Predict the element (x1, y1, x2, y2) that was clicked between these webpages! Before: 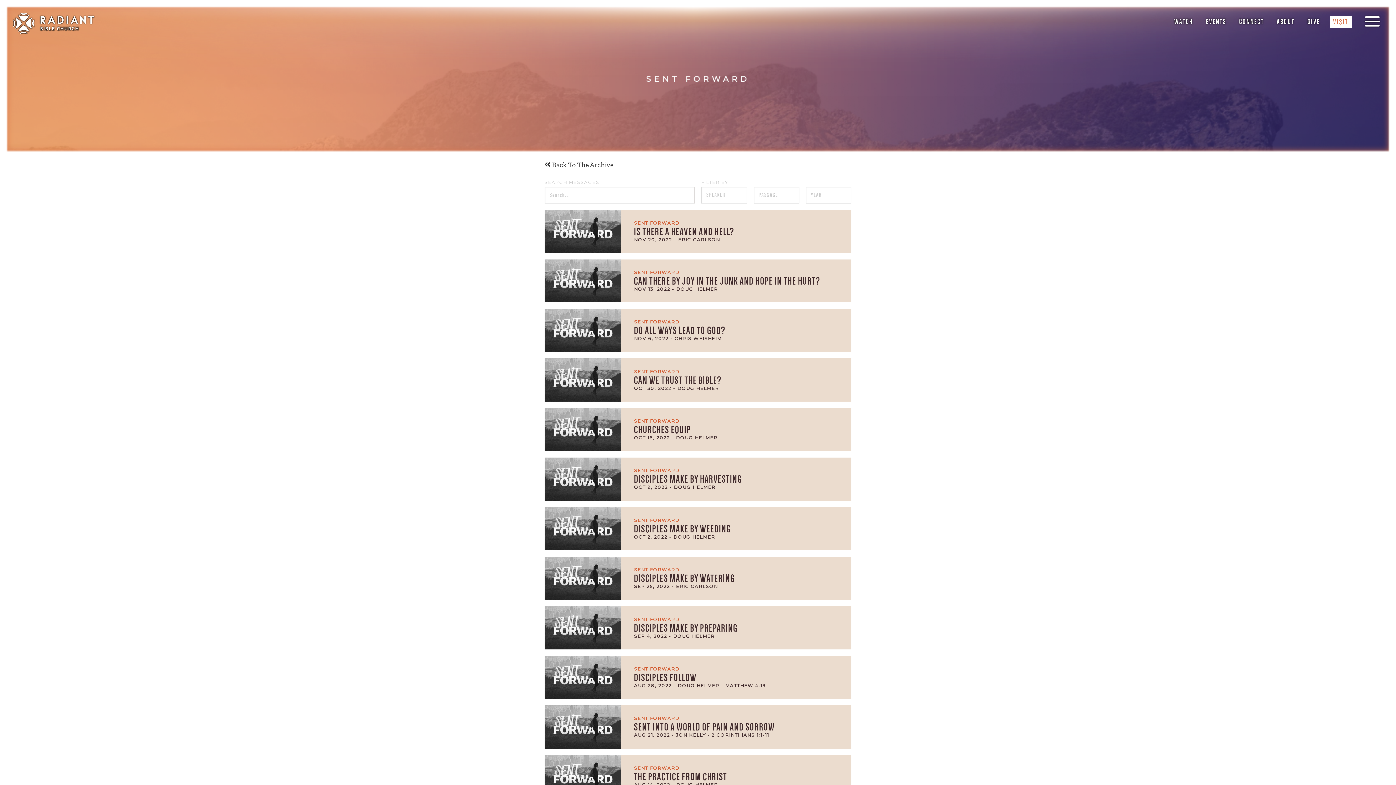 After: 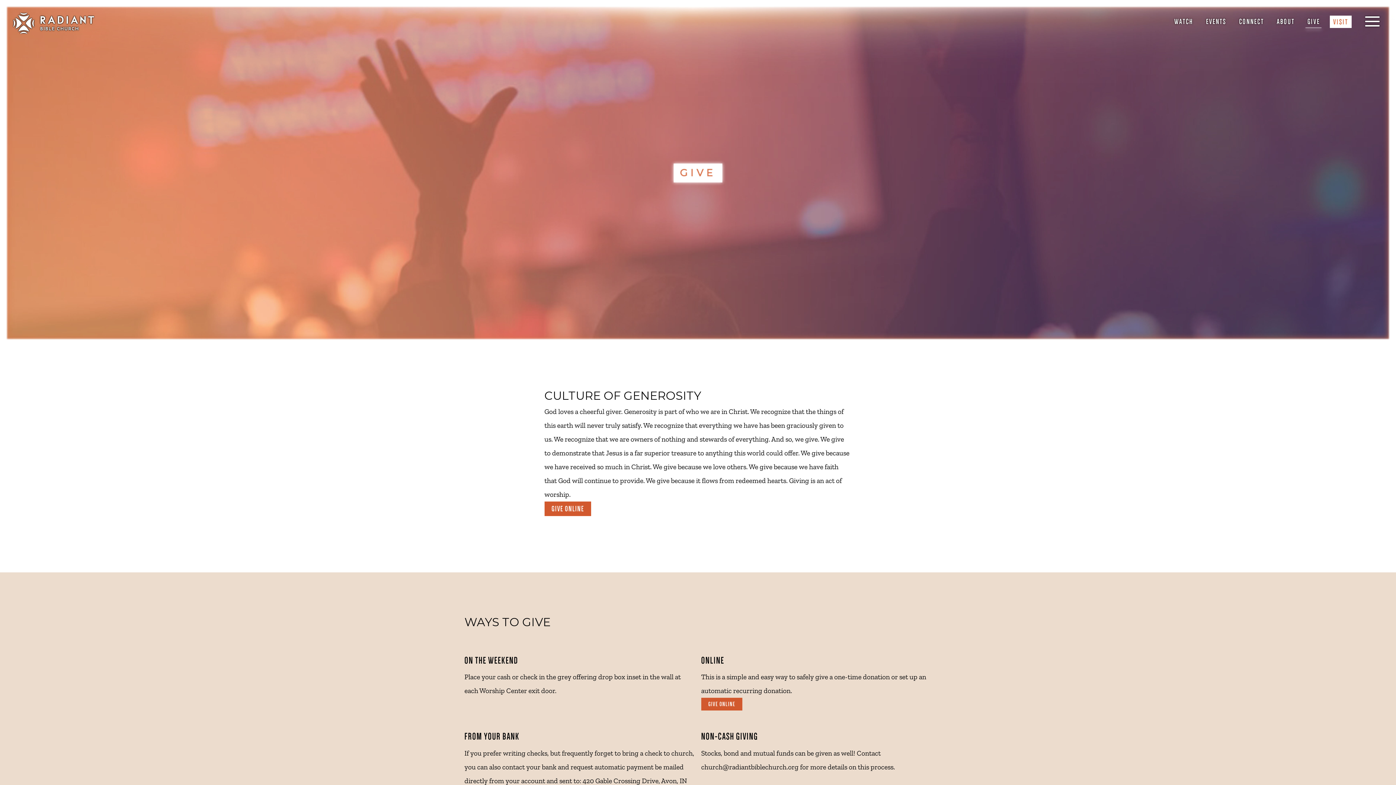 Action: label: GIVE bbox: (1304, 15, 1323, 27)